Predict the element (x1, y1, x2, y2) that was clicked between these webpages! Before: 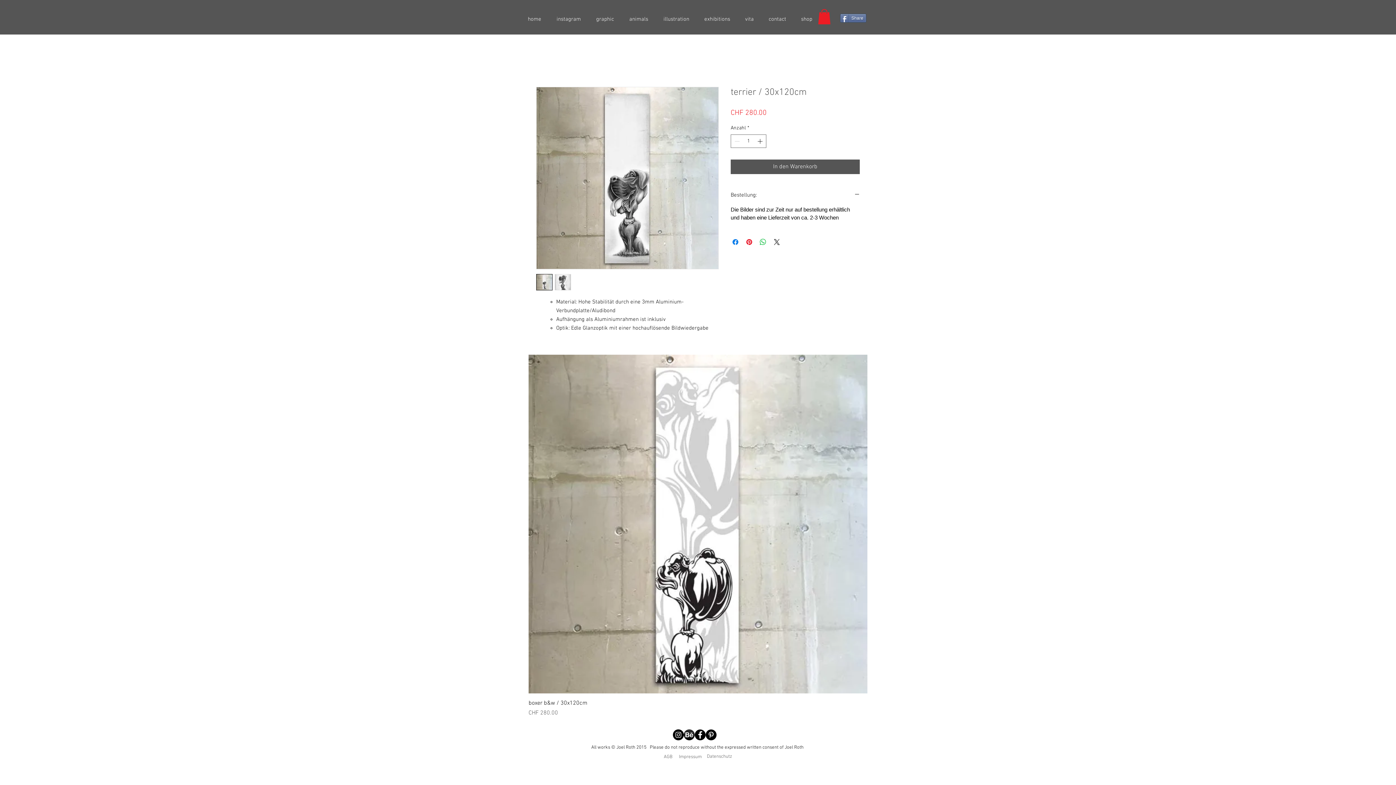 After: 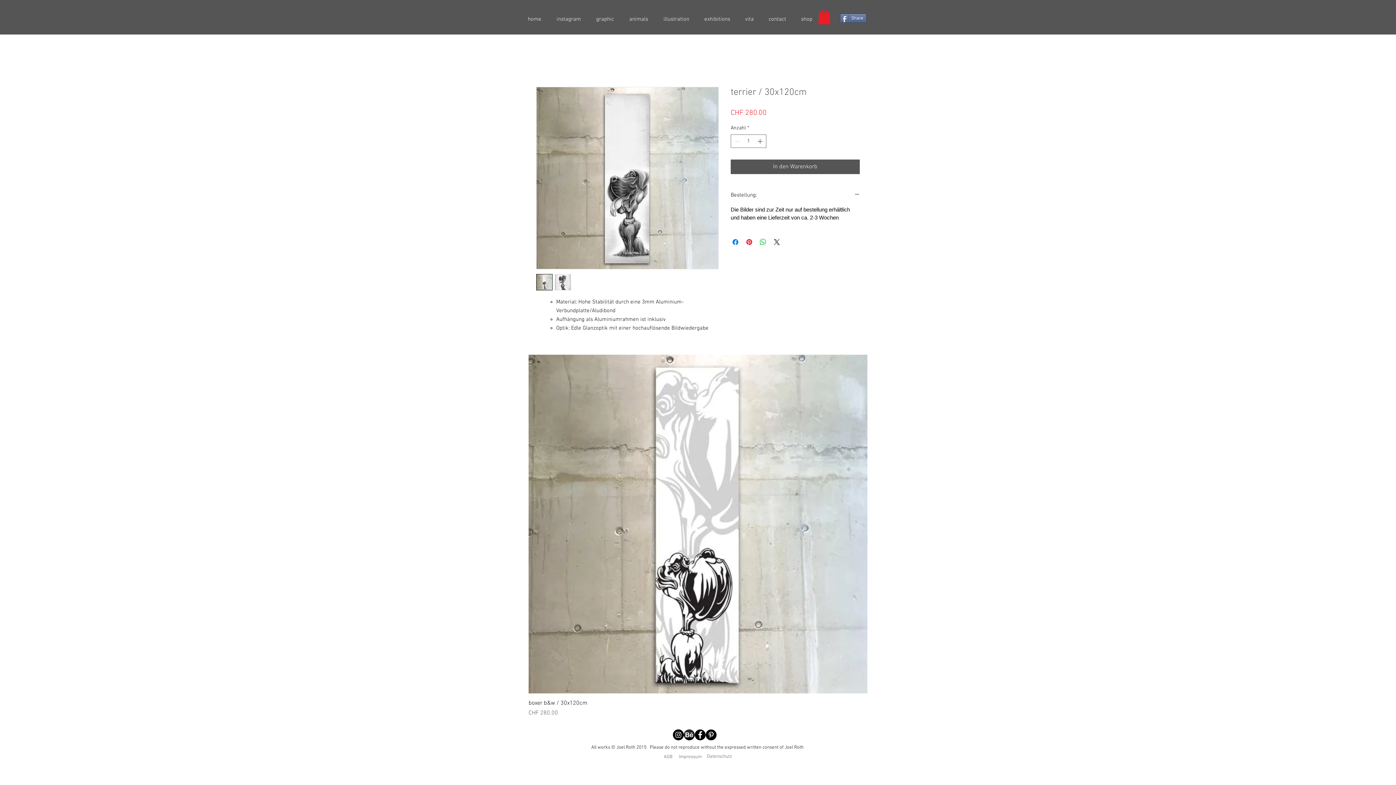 Action: bbox: (536, 274, 552, 290)